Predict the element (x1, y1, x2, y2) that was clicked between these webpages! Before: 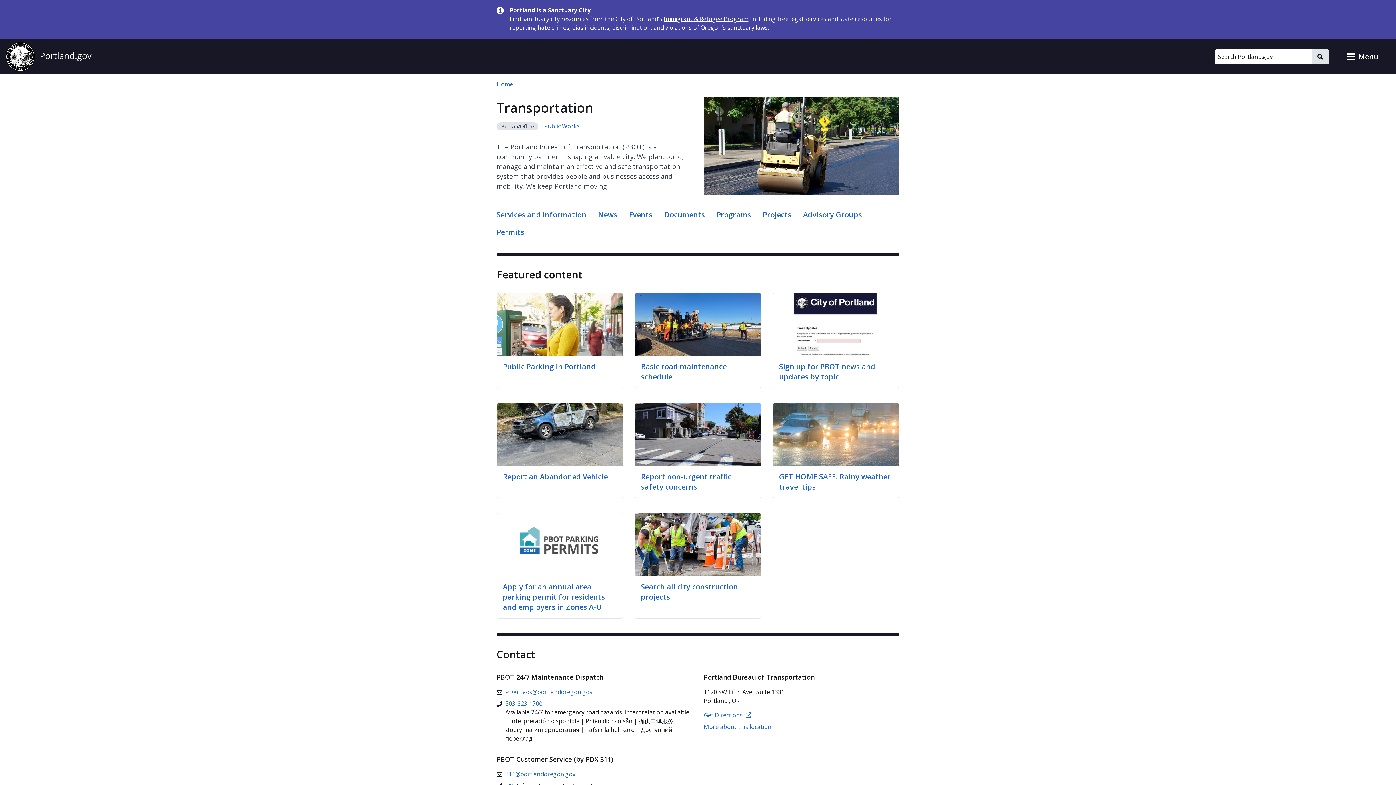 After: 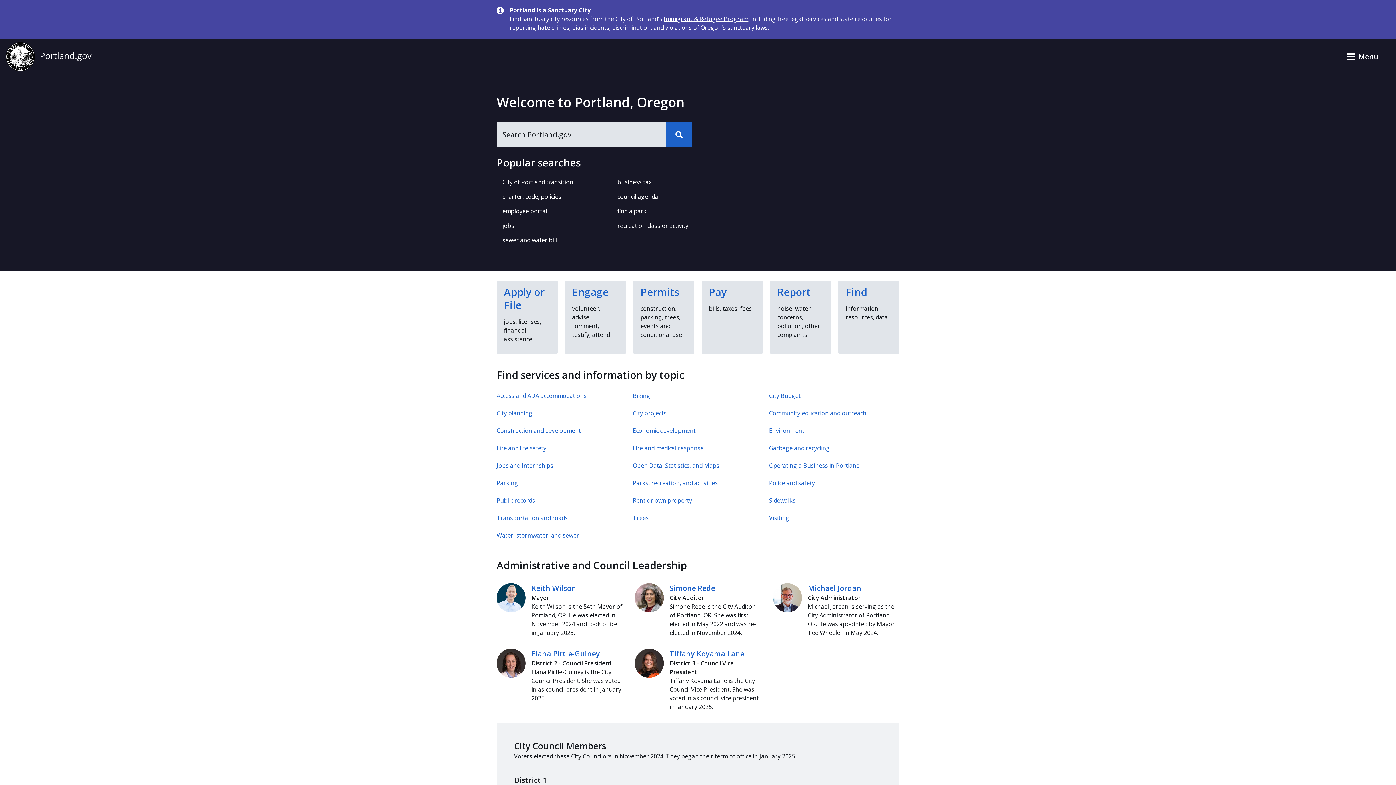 Action: label: Home bbox: (496, 80, 513, 88)